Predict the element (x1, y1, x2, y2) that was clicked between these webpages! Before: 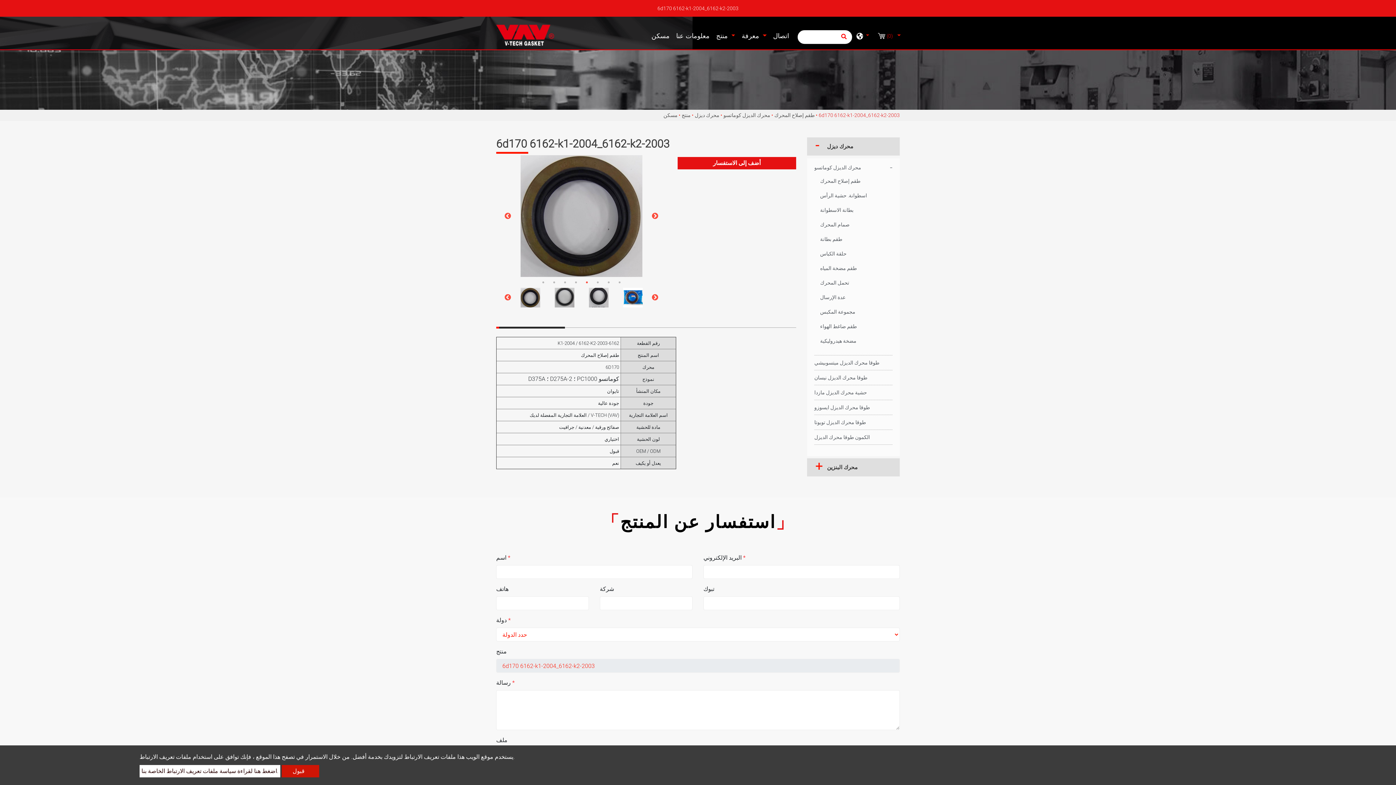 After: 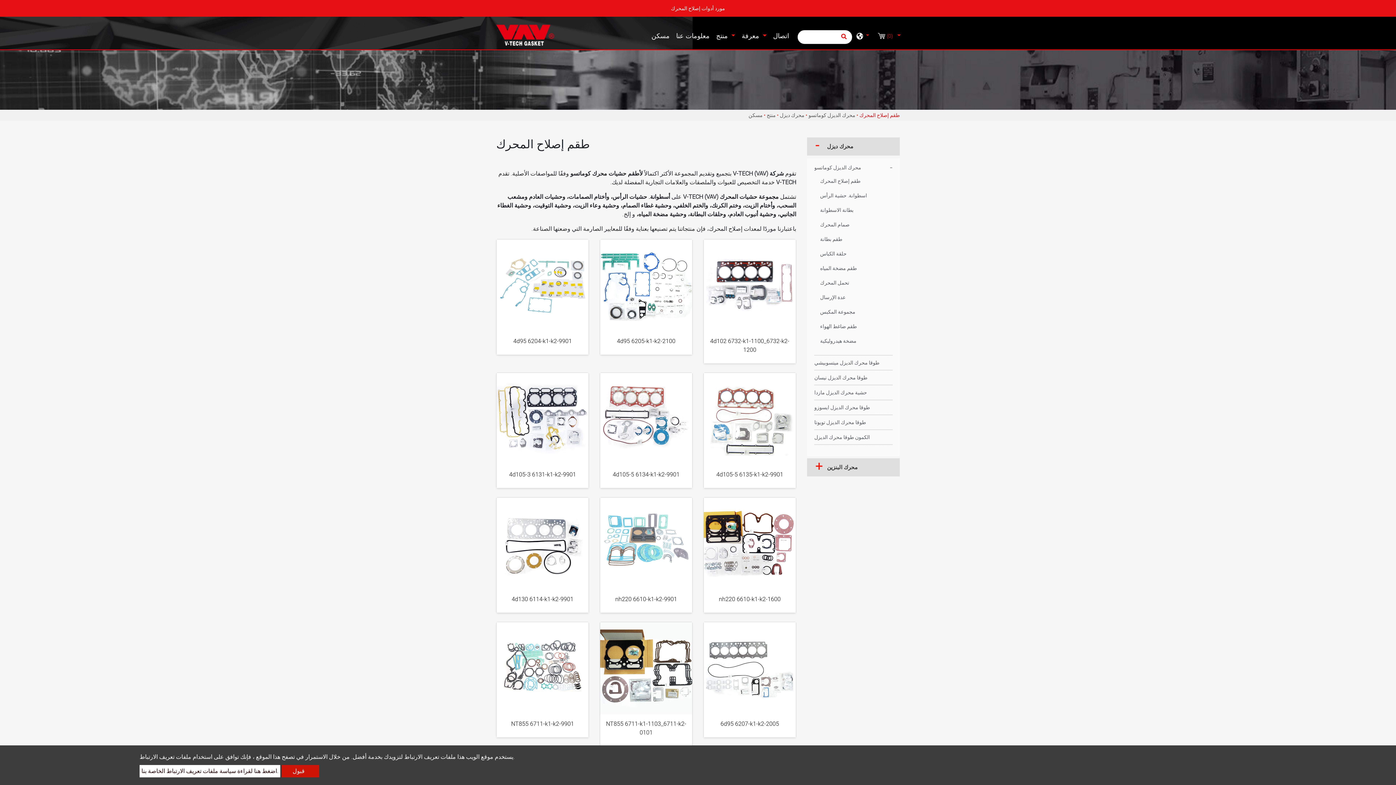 Action: label: طقم إصلاح المحرك bbox: (820, 177, 892, 185)